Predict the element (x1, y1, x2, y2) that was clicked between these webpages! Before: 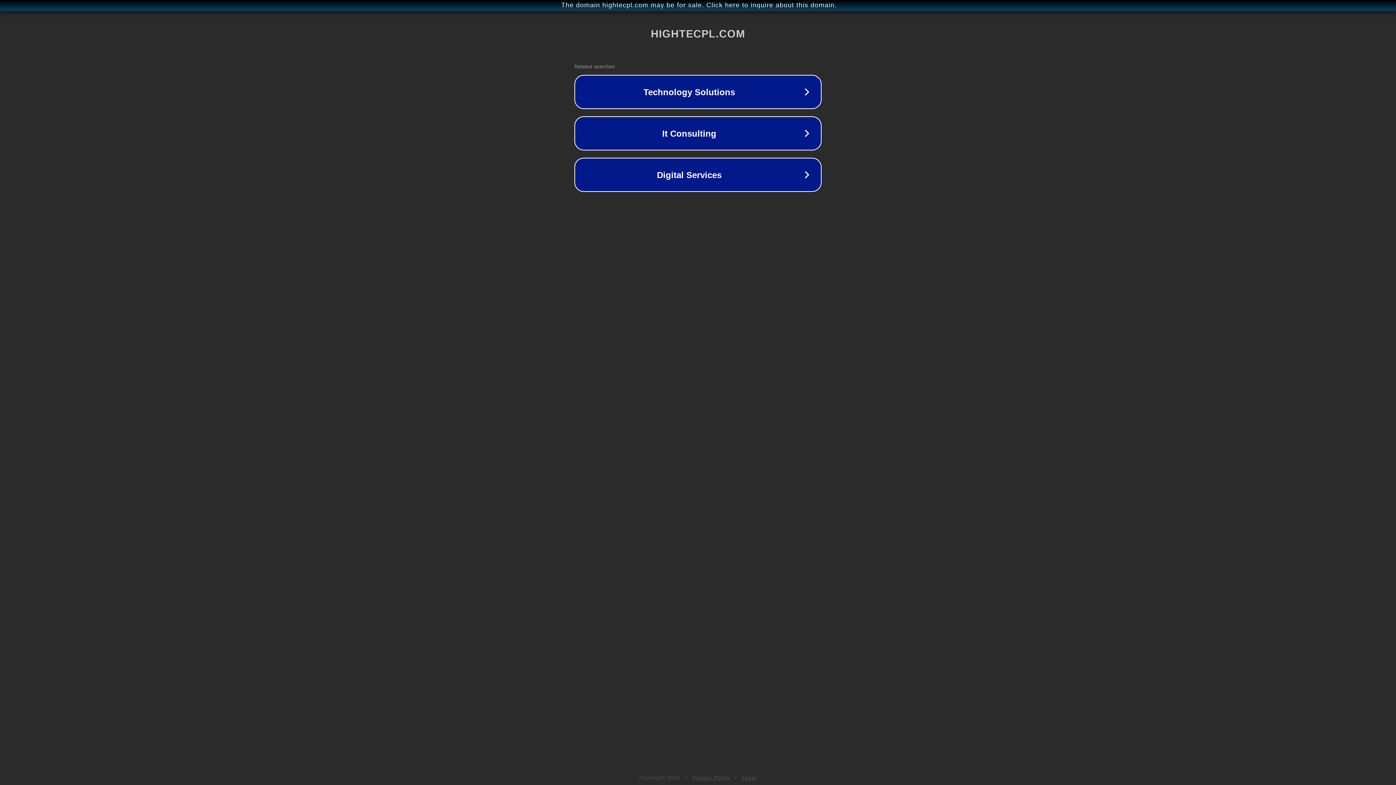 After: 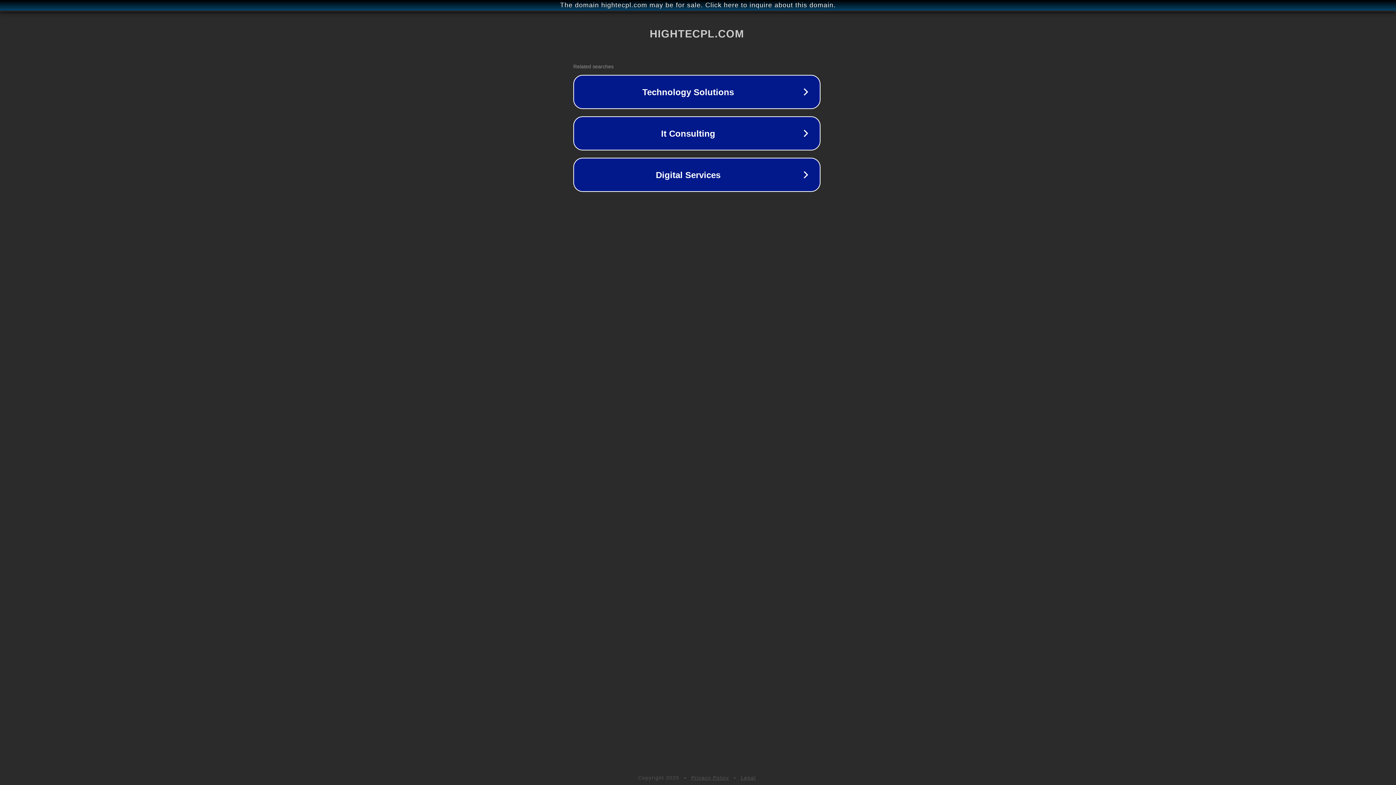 Action: label: The domain hightecpl.com may be for sale. Click here to inquire about this domain. bbox: (1, 1, 1397, 9)